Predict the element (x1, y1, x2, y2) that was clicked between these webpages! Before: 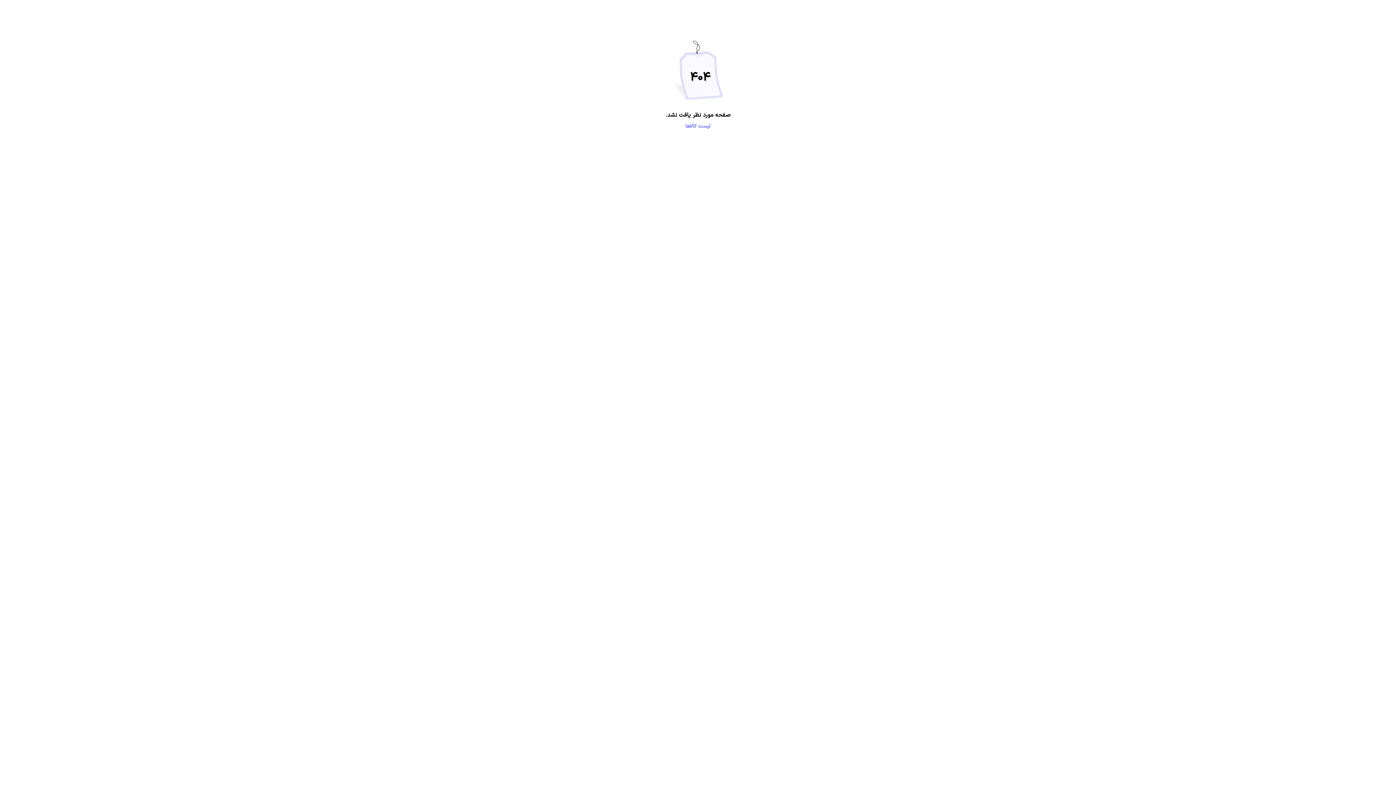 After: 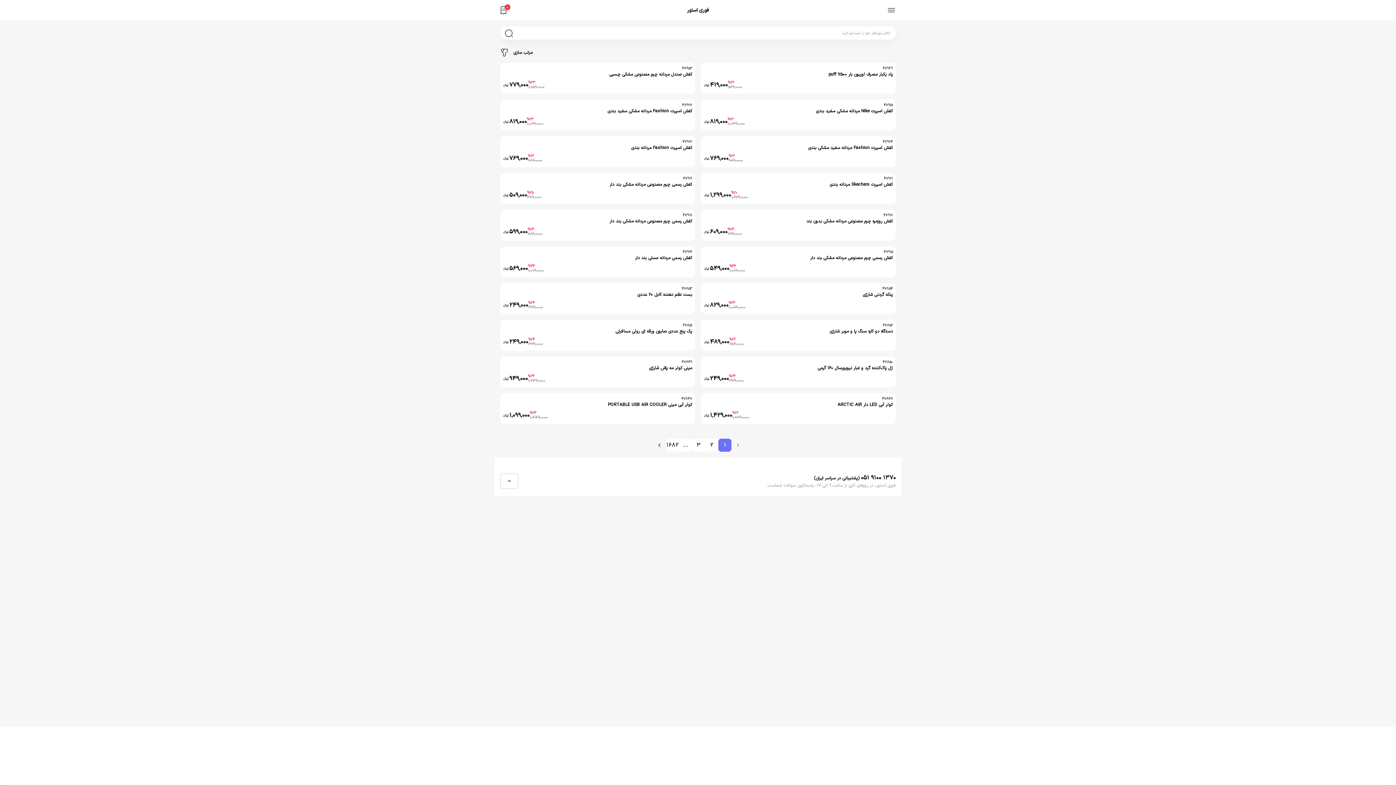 Action: bbox: (685, 122, 710, 130) label: لیست کالاها